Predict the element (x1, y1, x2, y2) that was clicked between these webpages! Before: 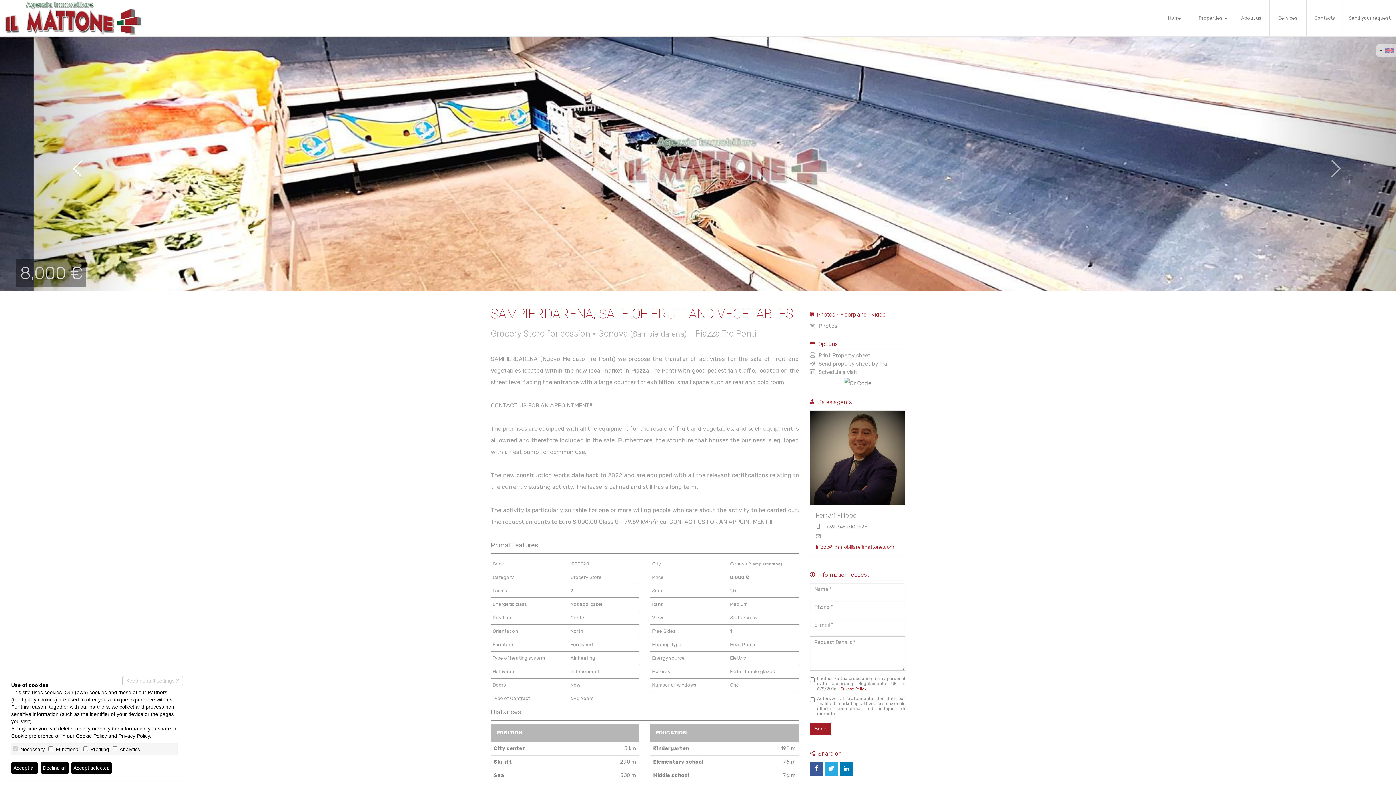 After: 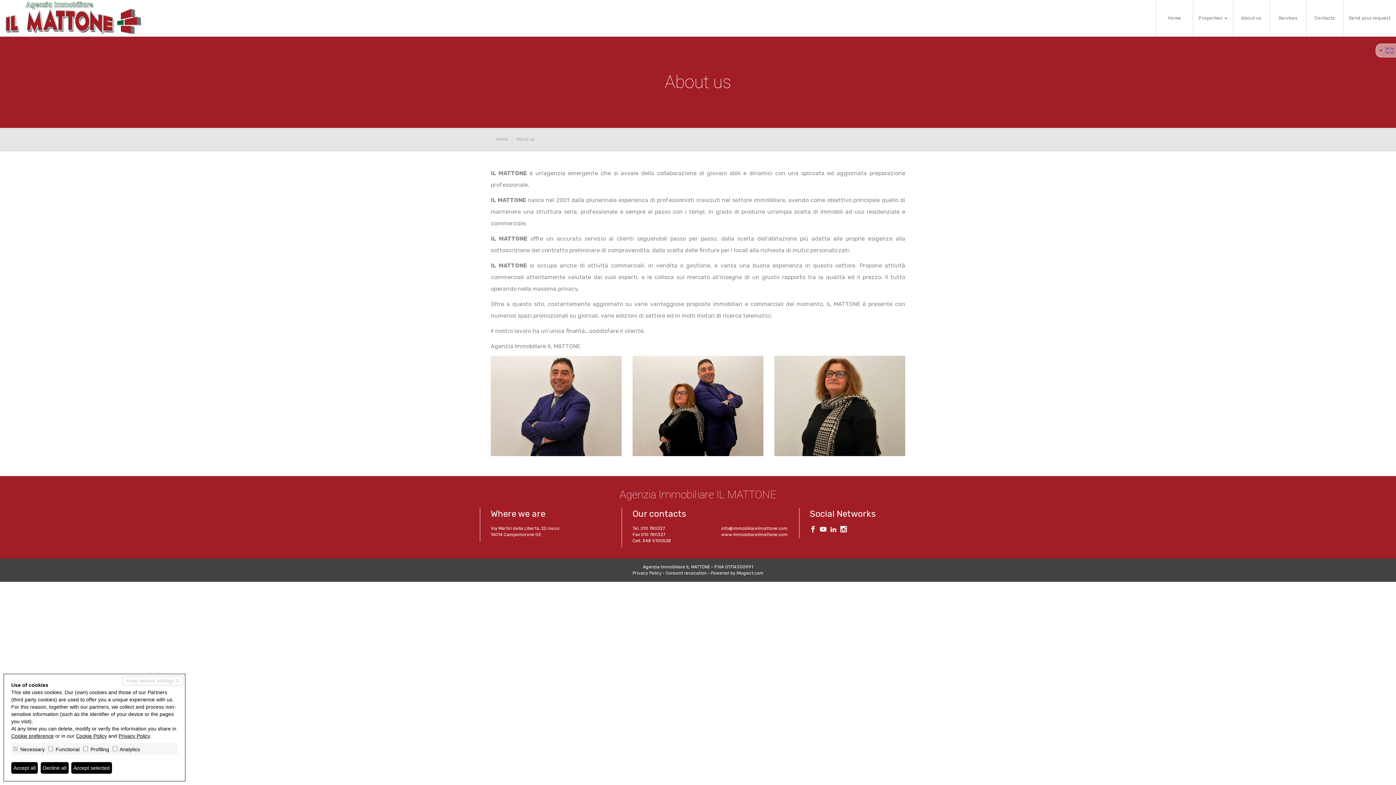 Action: label: About us bbox: (1233, 0, 1269, 36)